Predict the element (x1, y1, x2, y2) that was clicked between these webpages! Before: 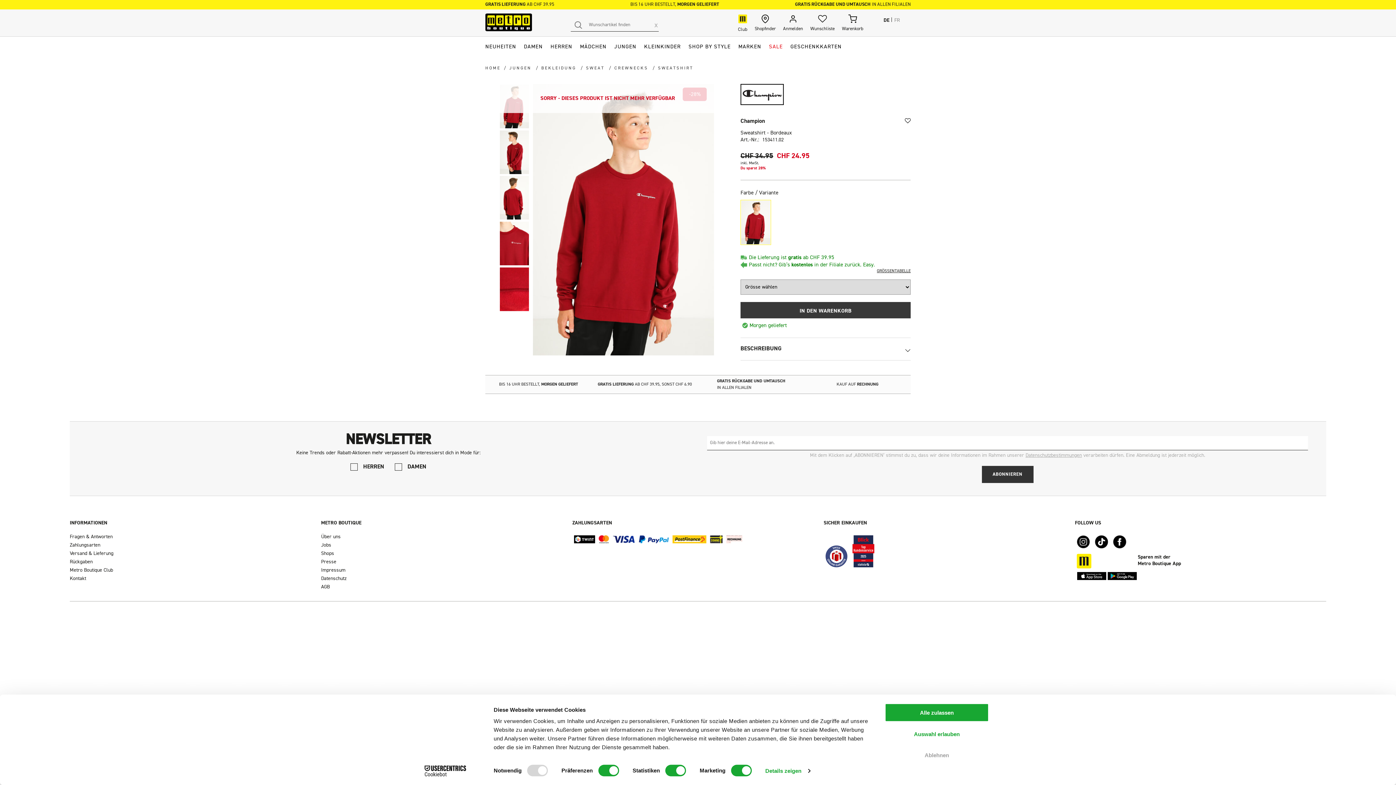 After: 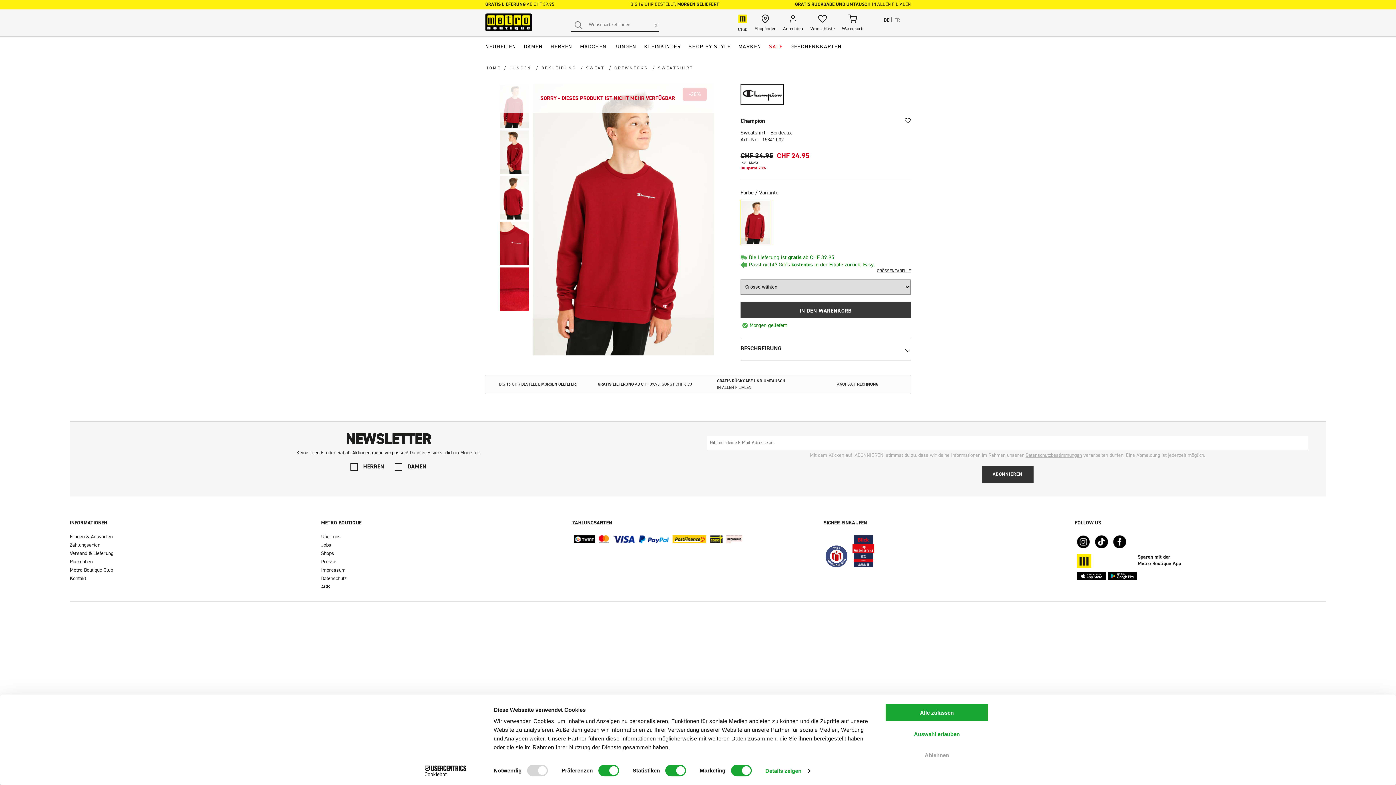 Action: bbox: (1107, 573, 1137, 578)